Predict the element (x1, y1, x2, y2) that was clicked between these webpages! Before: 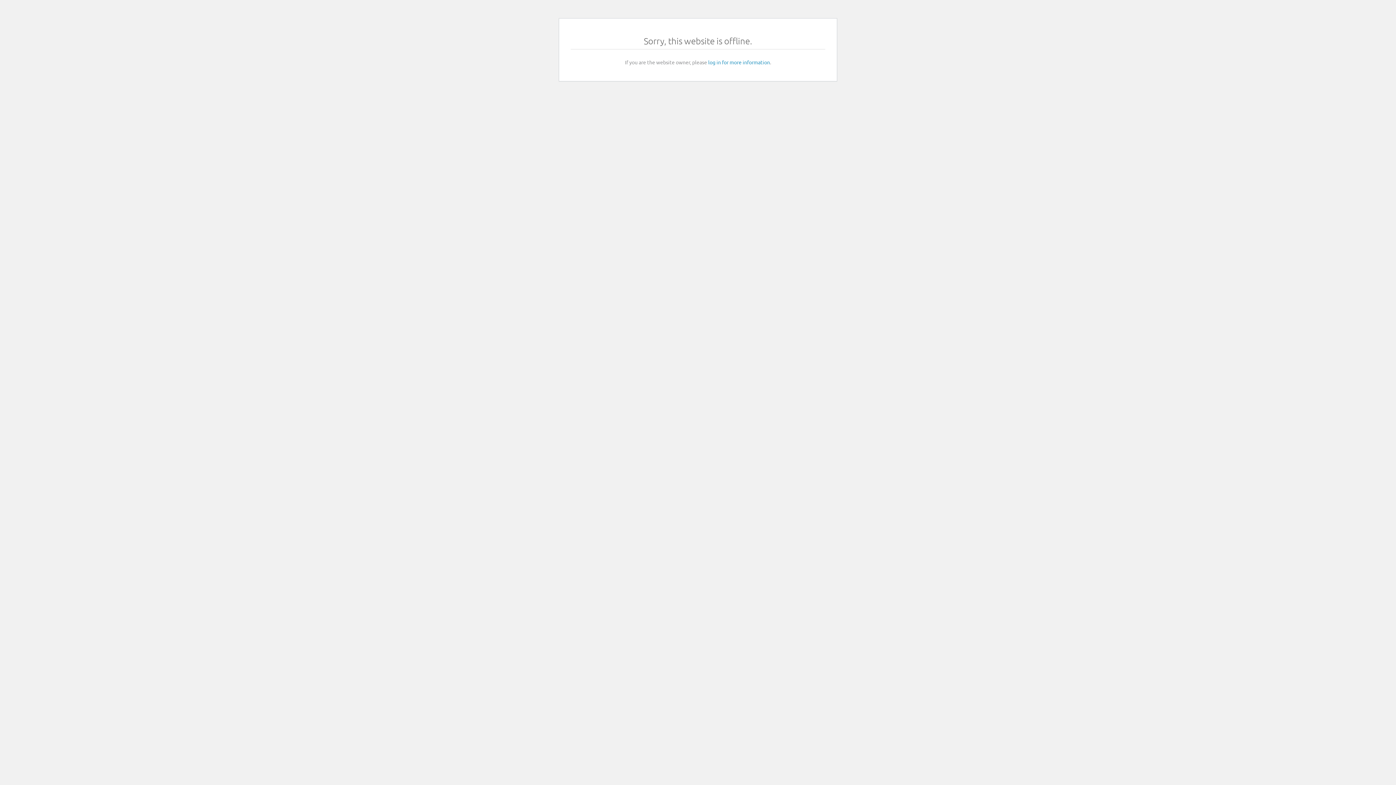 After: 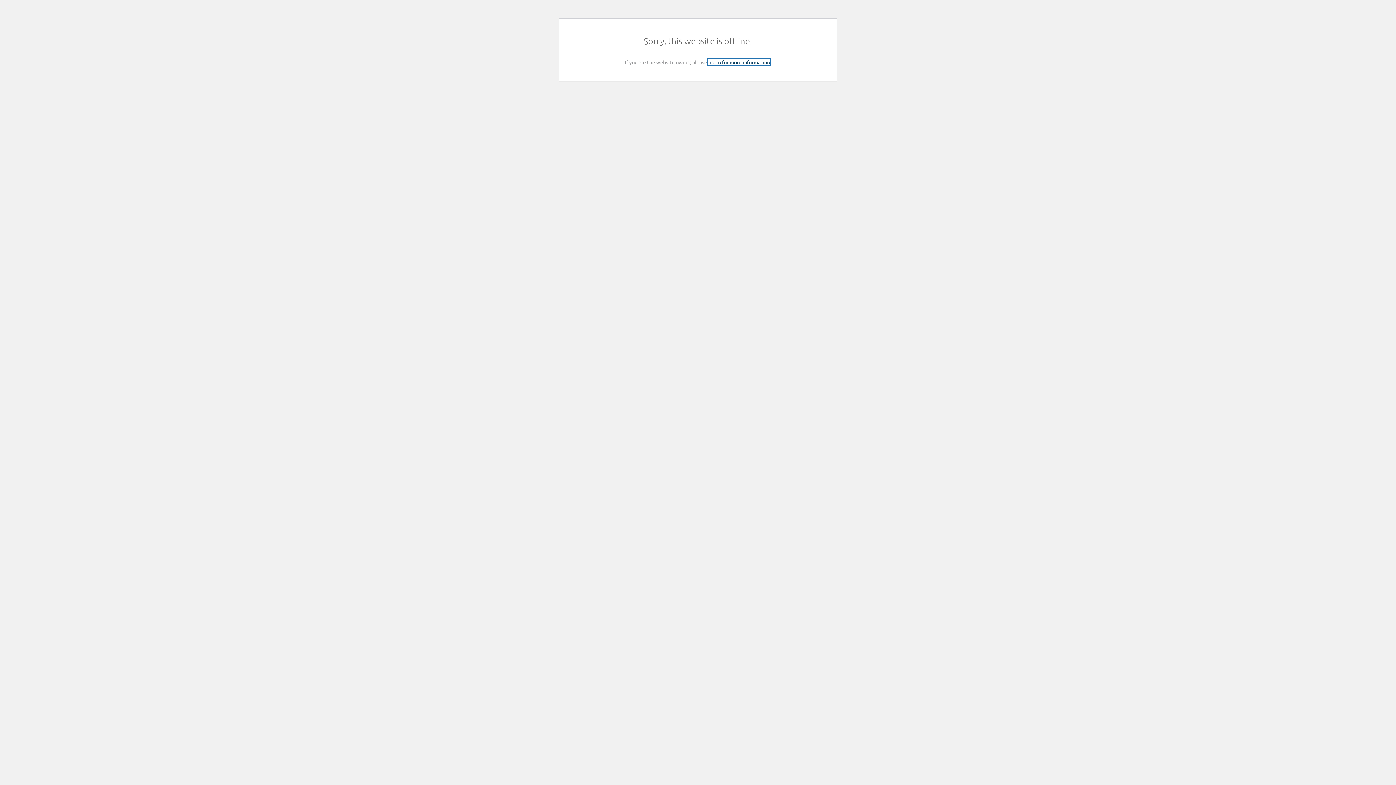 Action: label: log in for more information bbox: (708, 58, 770, 65)